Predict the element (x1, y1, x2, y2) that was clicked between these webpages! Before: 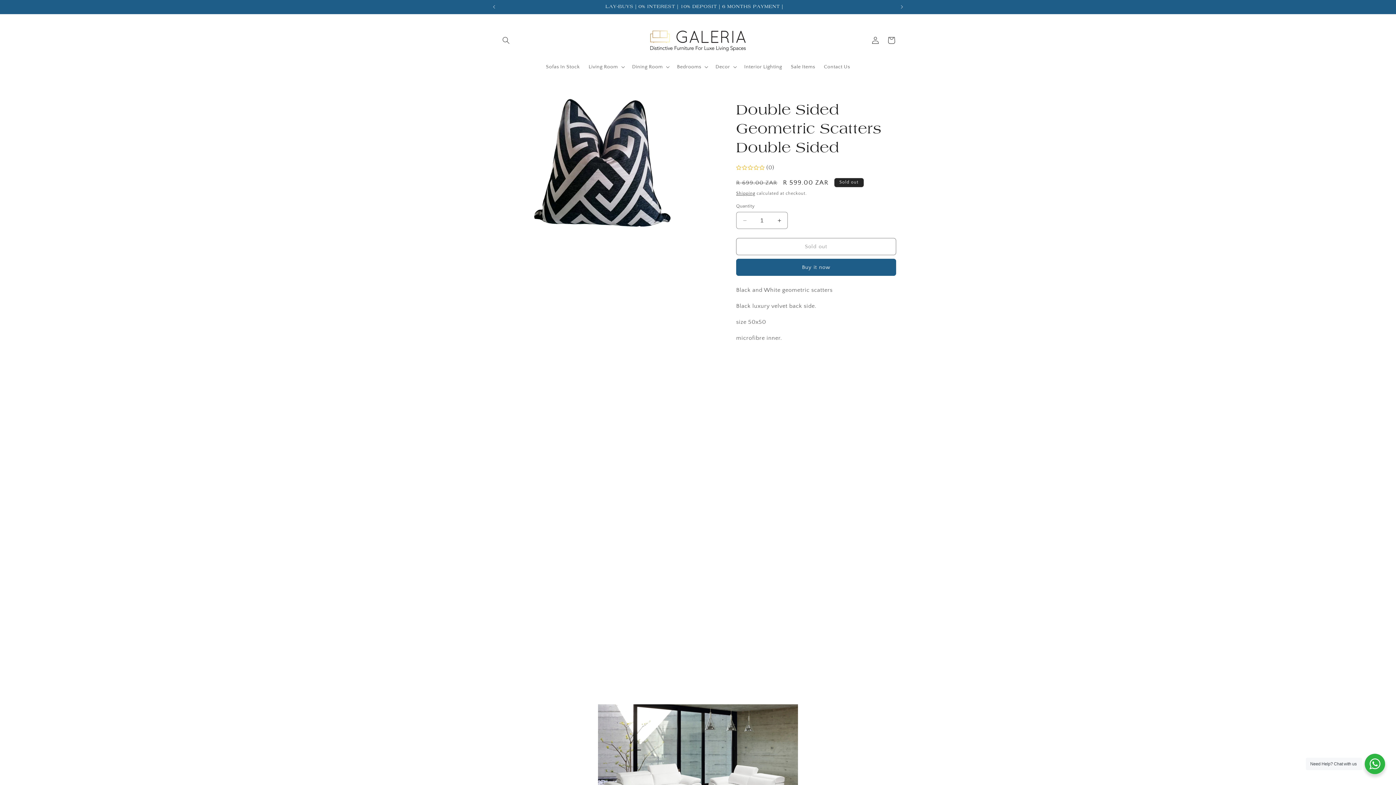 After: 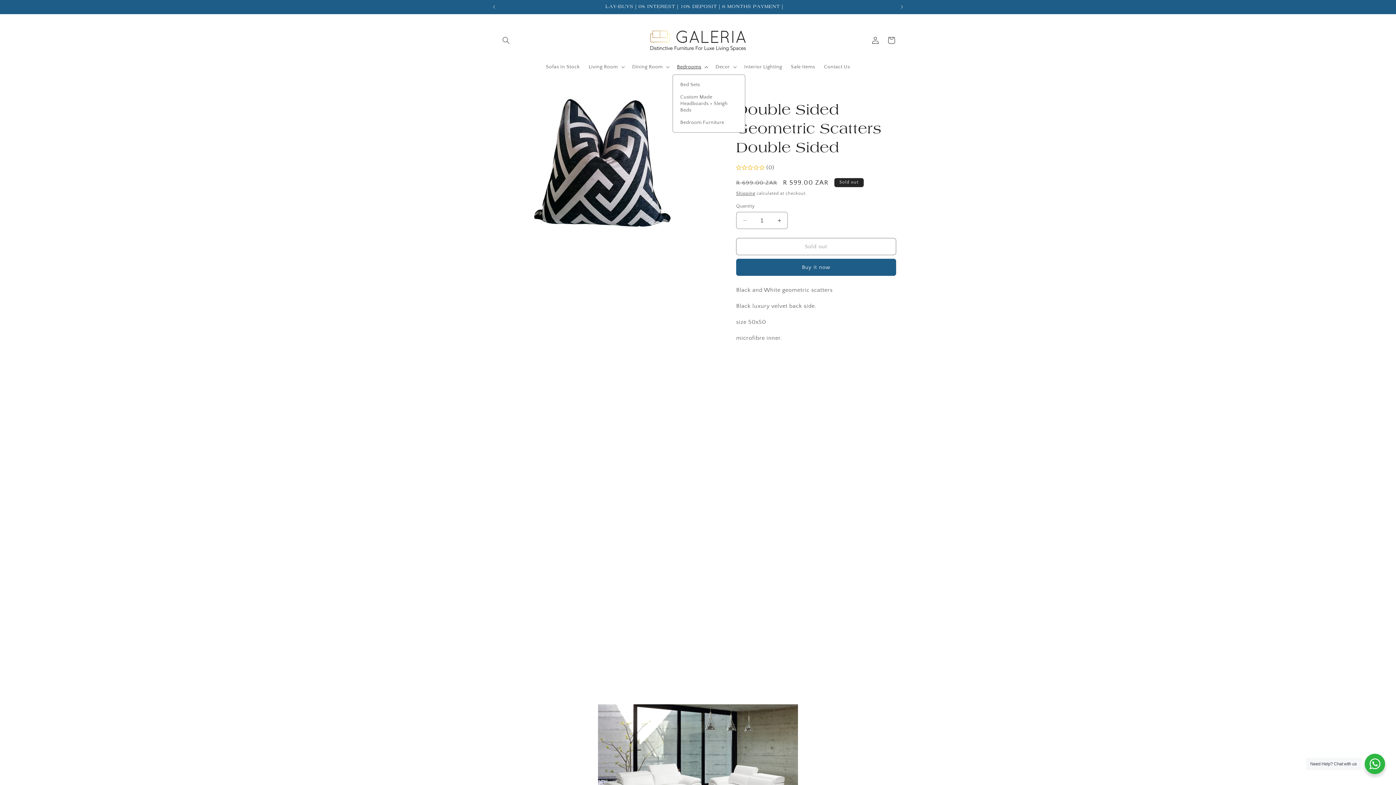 Action: label: Bedrooms bbox: (672, 59, 711, 74)